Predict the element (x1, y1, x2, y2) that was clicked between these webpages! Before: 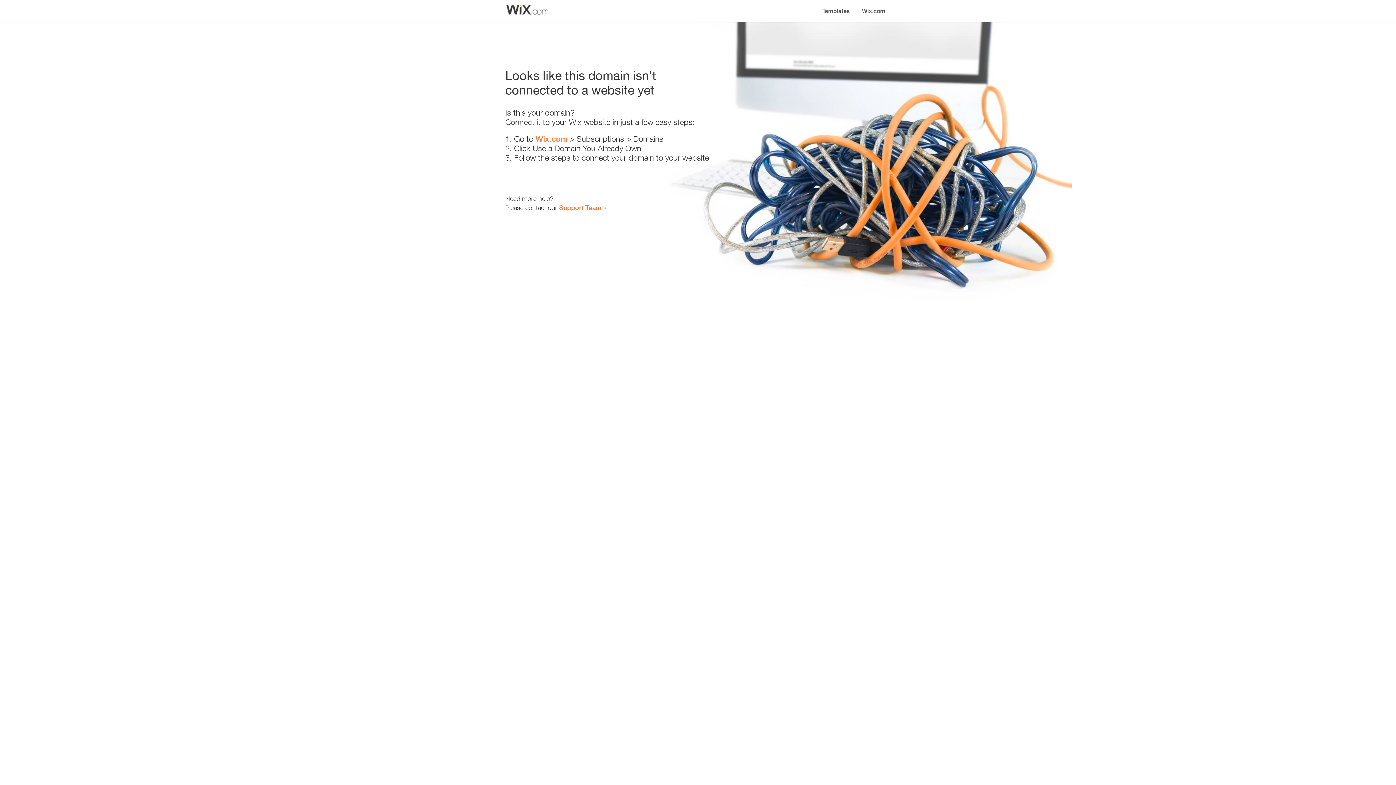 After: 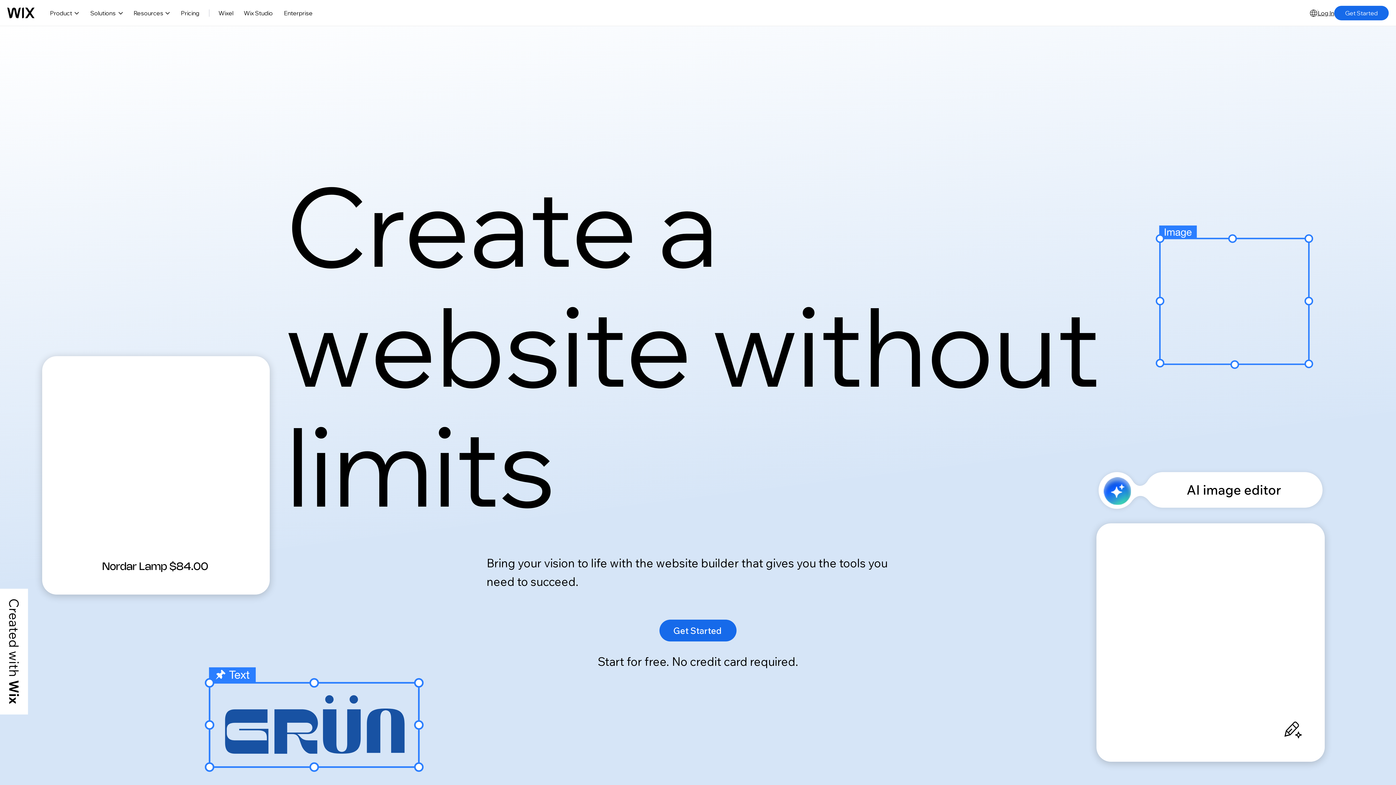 Action: bbox: (535, 134, 567, 143) label: Wix.com